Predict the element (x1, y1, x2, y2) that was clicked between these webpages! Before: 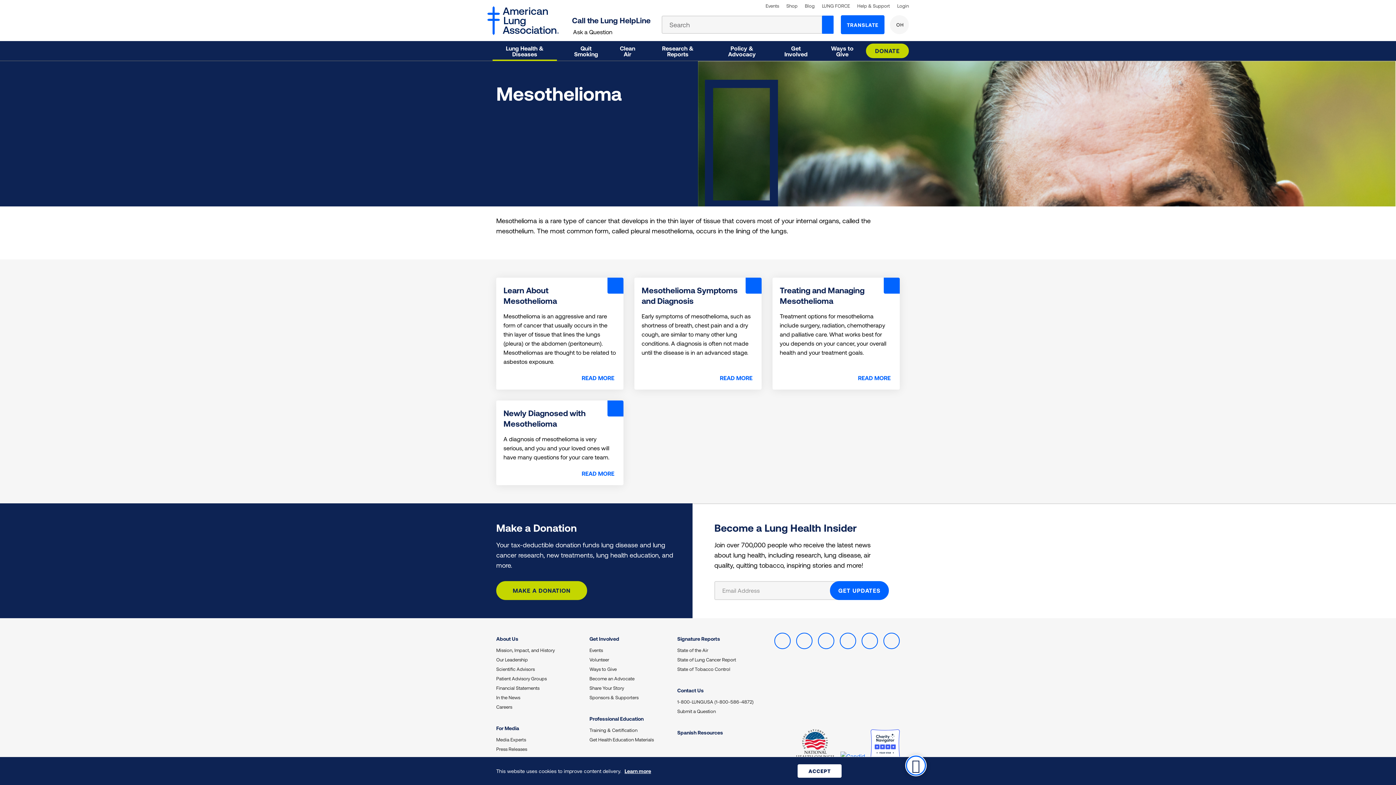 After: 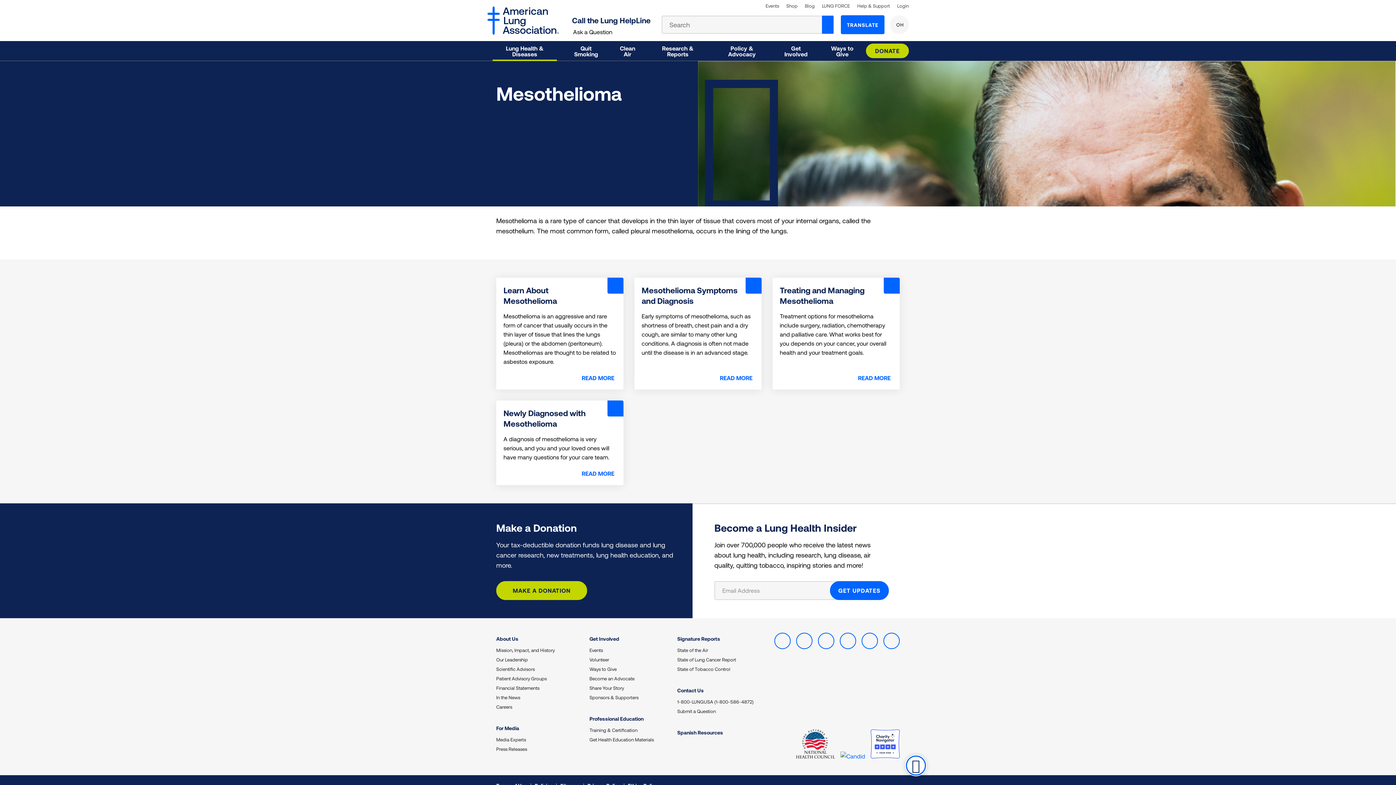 Action: bbox: (797, 764, 841, 778) label: CLOSE BANNER